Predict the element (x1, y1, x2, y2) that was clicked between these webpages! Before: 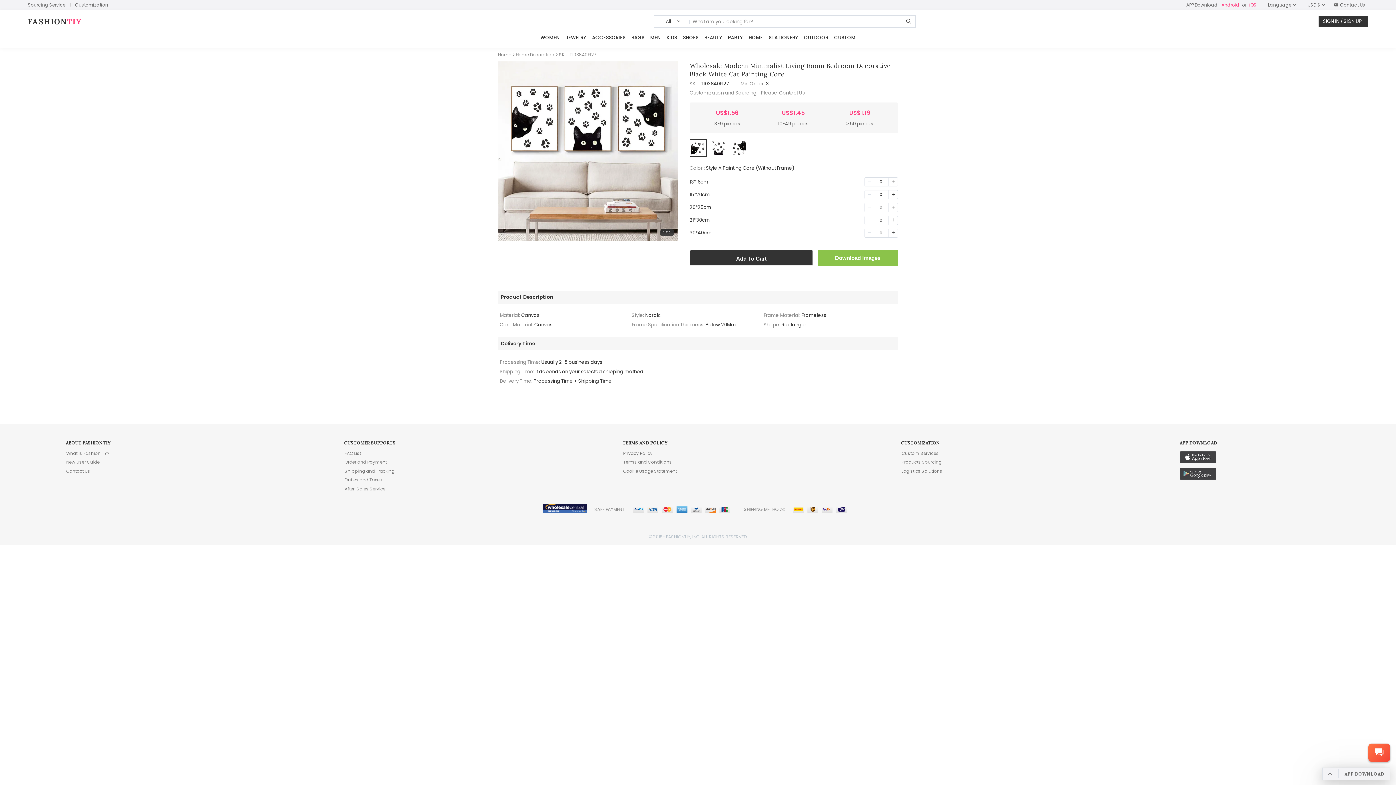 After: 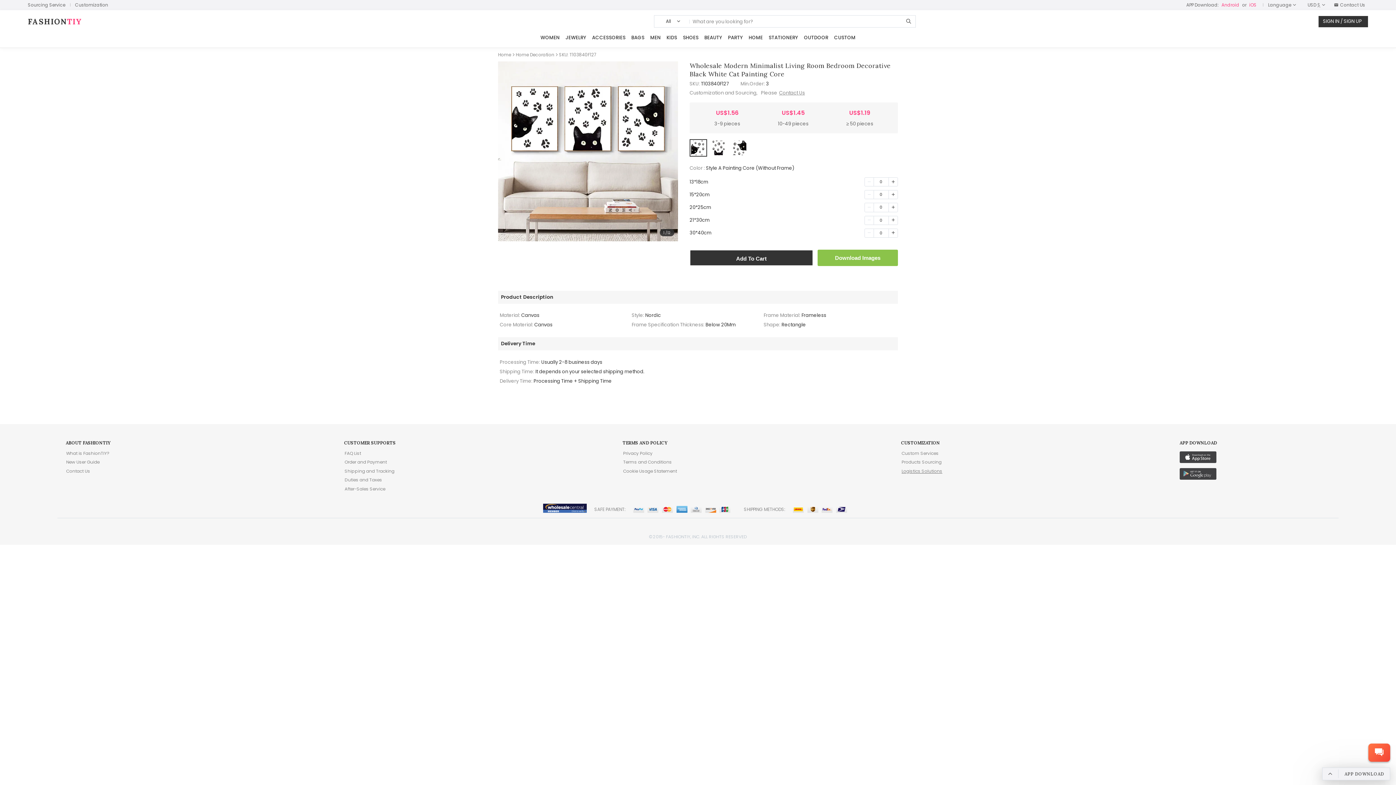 Action: bbox: (901, 467, 943, 474) label: Logistics Solutions